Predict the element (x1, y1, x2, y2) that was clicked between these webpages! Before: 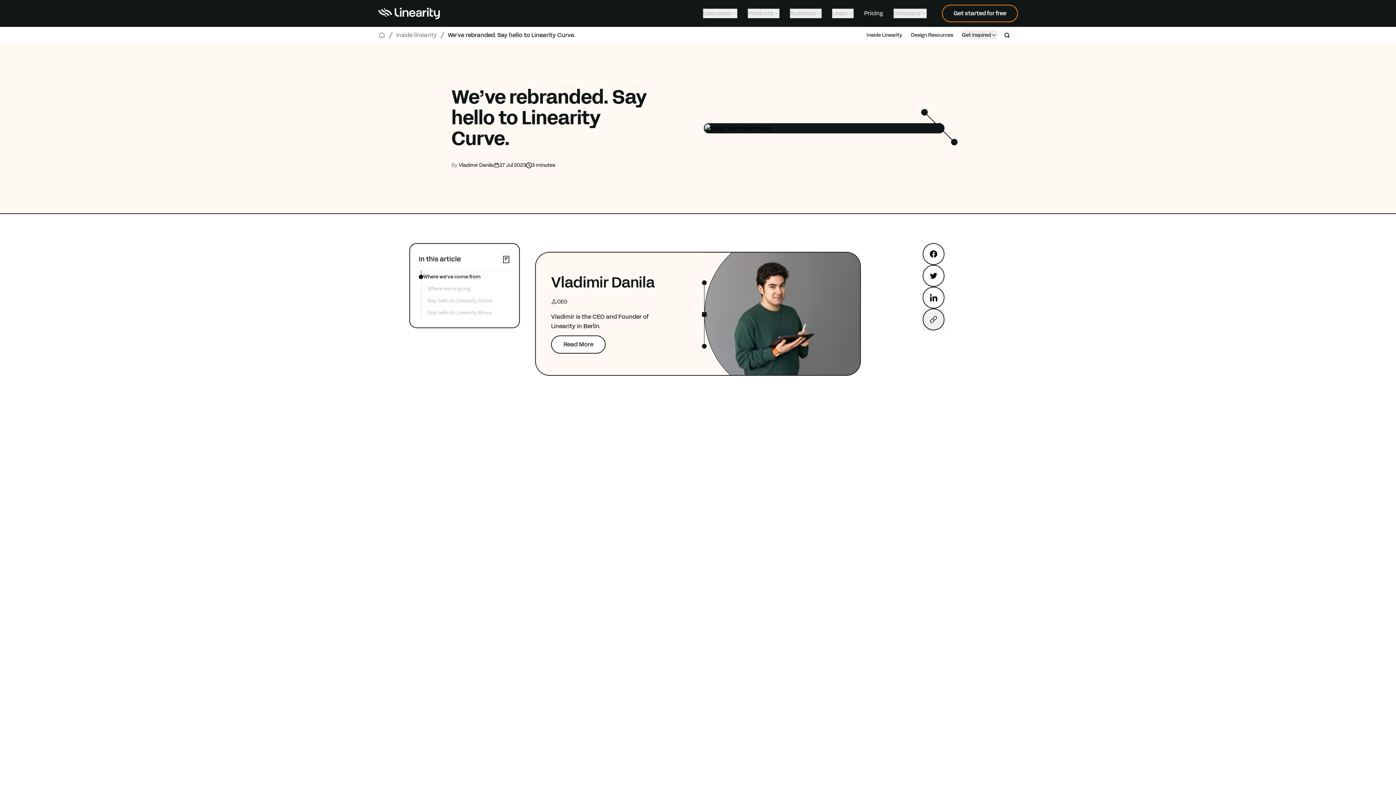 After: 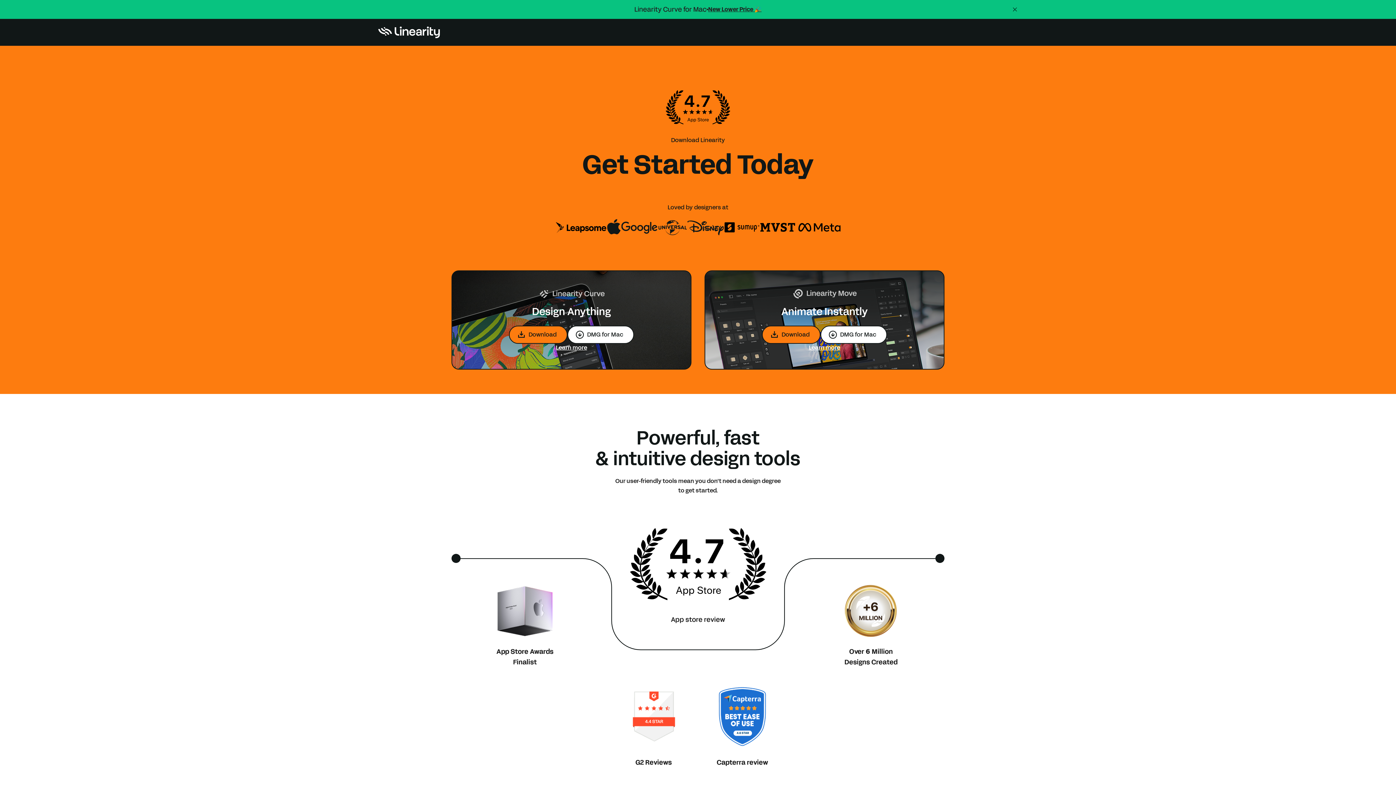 Action: bbox: (942, 4, 1018, 22) label: Get started for free